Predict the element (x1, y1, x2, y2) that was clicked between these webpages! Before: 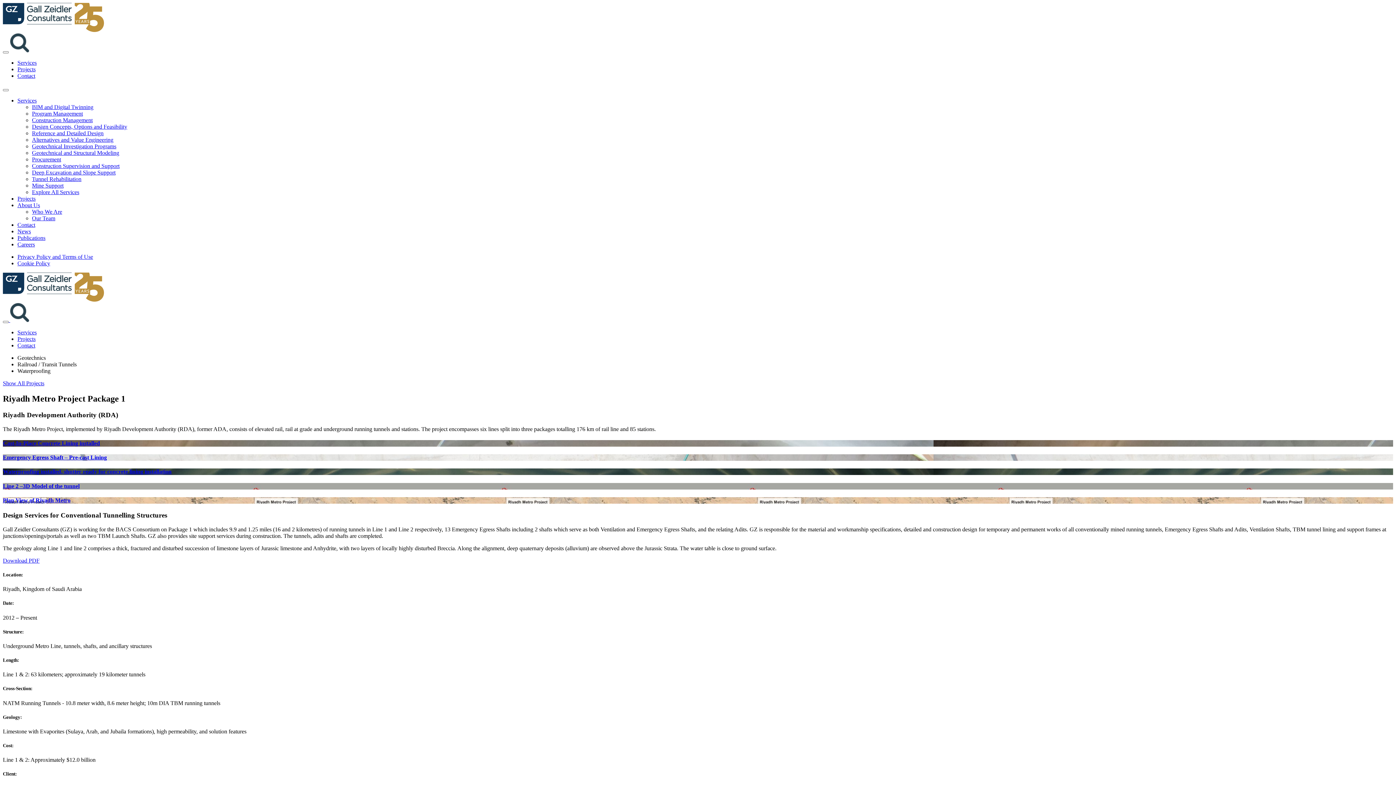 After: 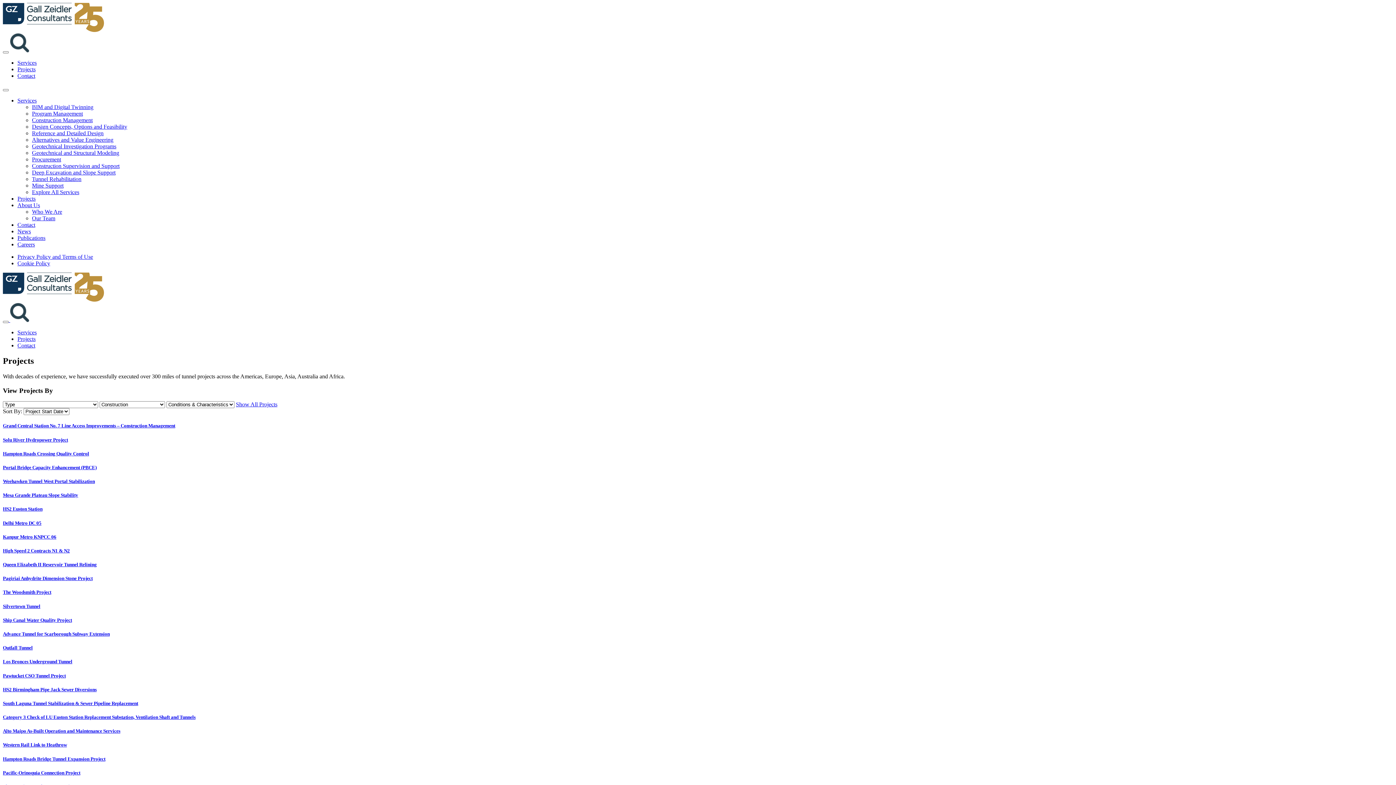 Action: label: Projects bbox: (17, 336, 35, 342)